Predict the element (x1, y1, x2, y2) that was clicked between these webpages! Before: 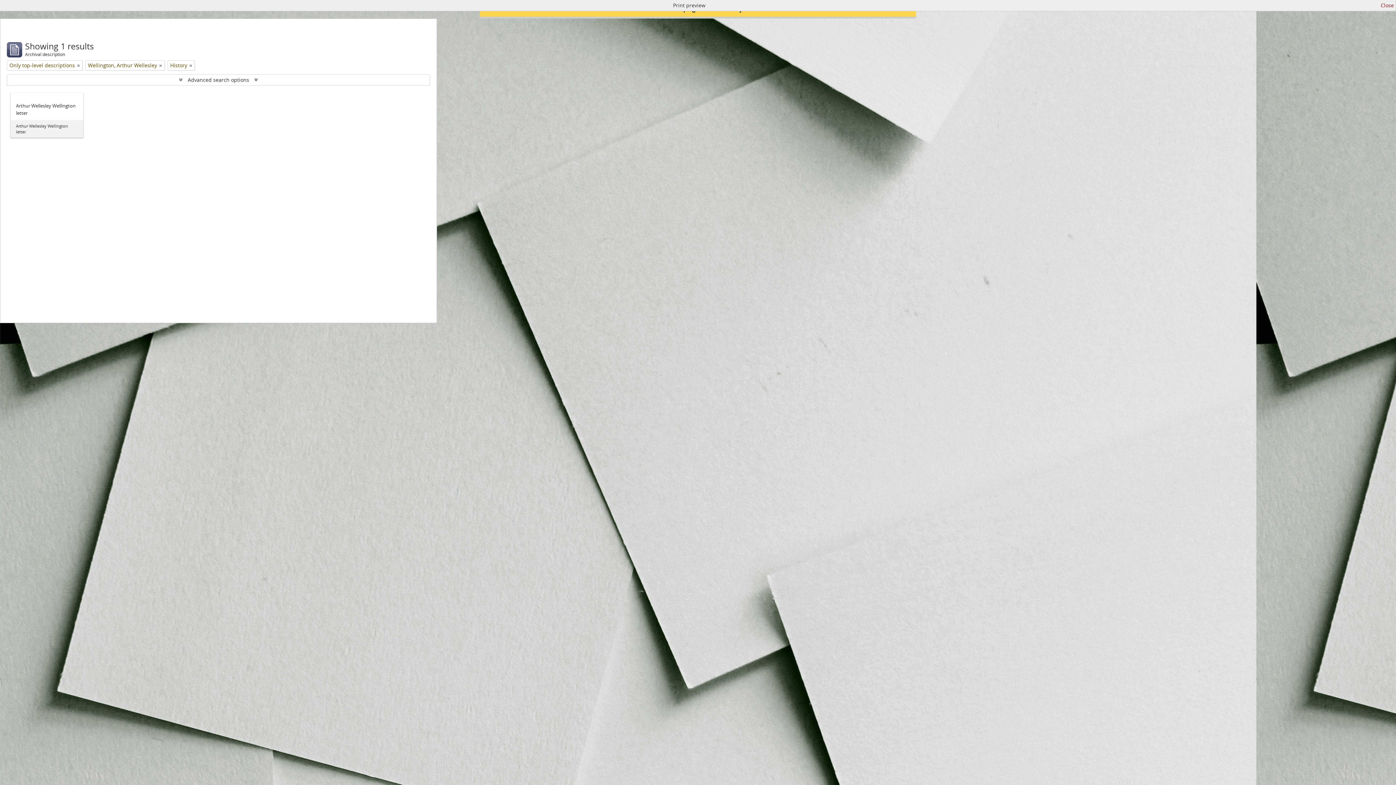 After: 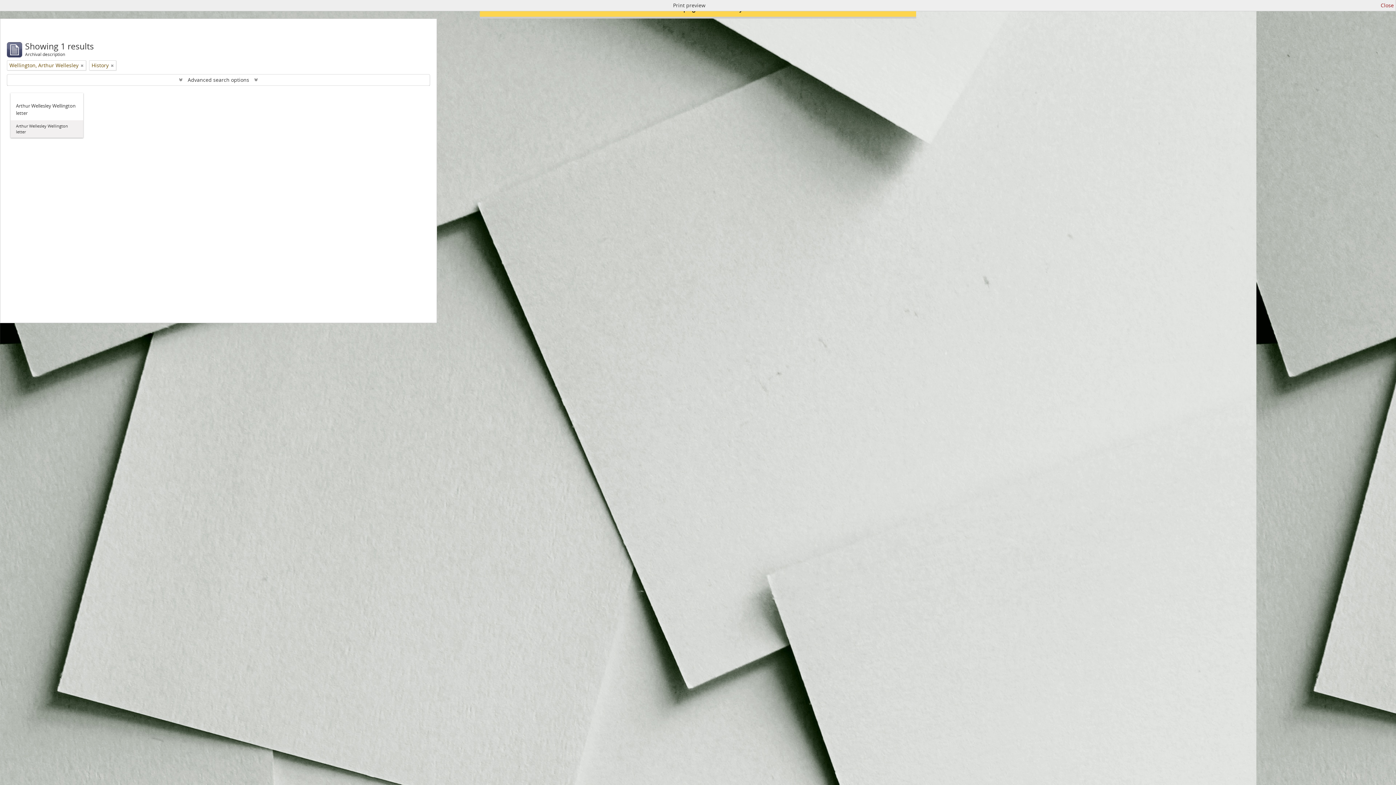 Action: bbox: (77, 61, 80, 69) label: Remove filter